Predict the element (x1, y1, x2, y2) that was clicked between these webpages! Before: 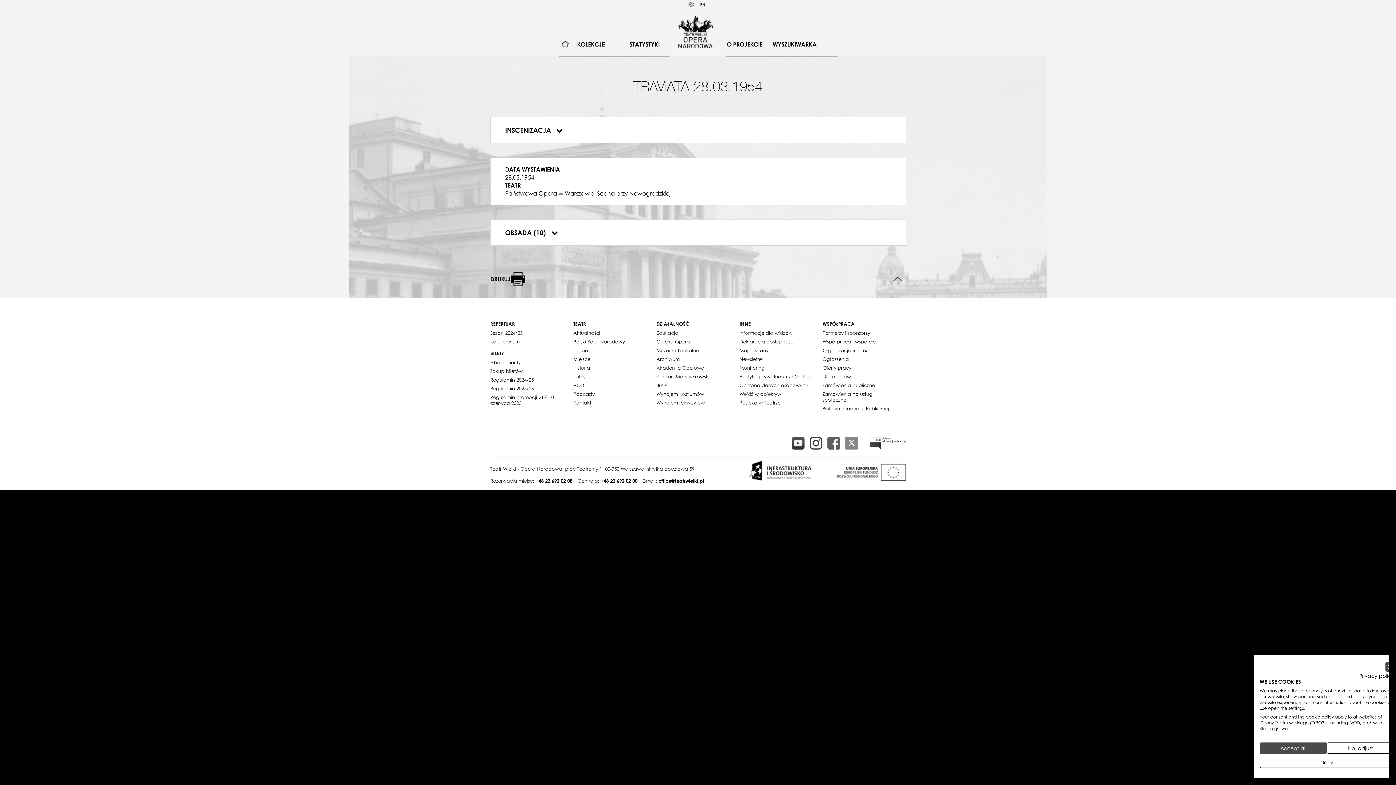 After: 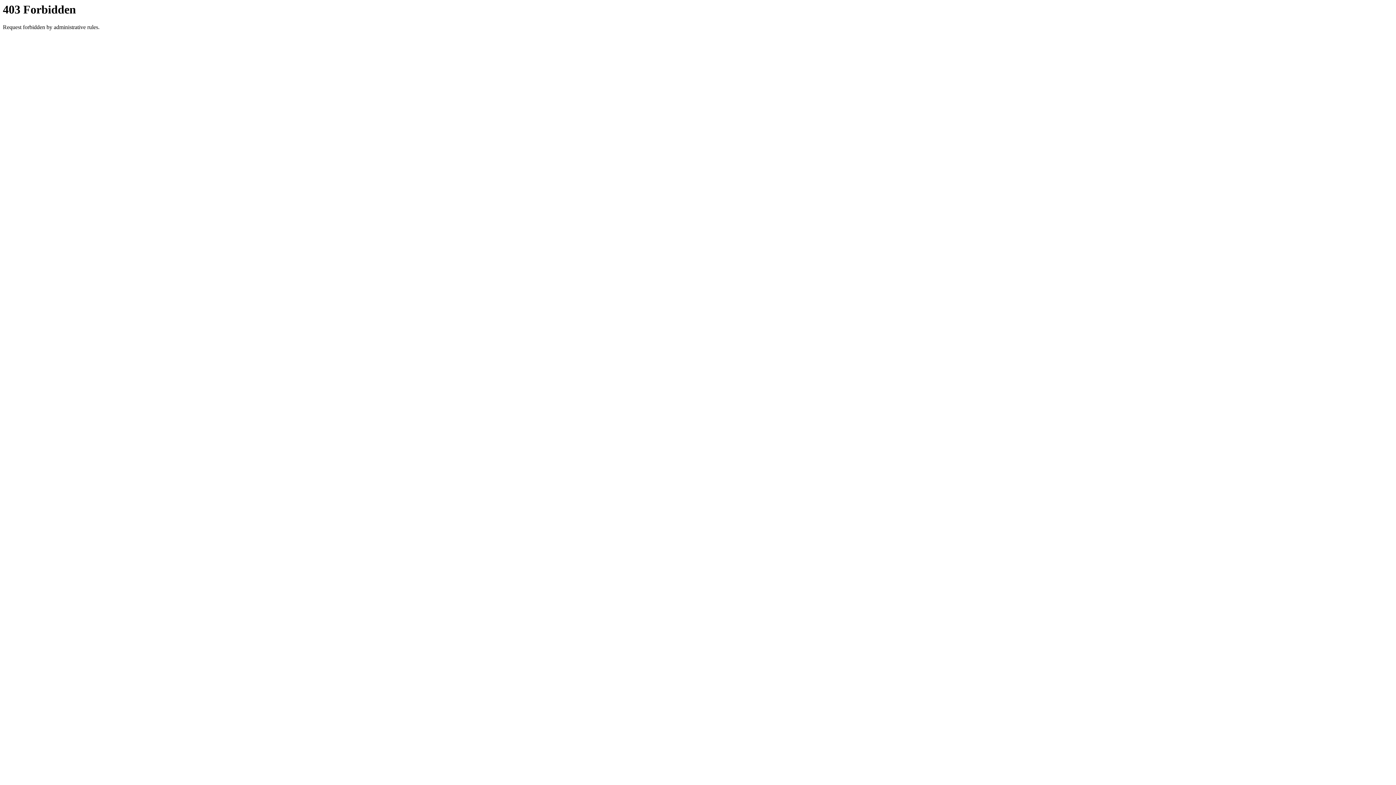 Action: bbox: (748, 468, 906, 475)